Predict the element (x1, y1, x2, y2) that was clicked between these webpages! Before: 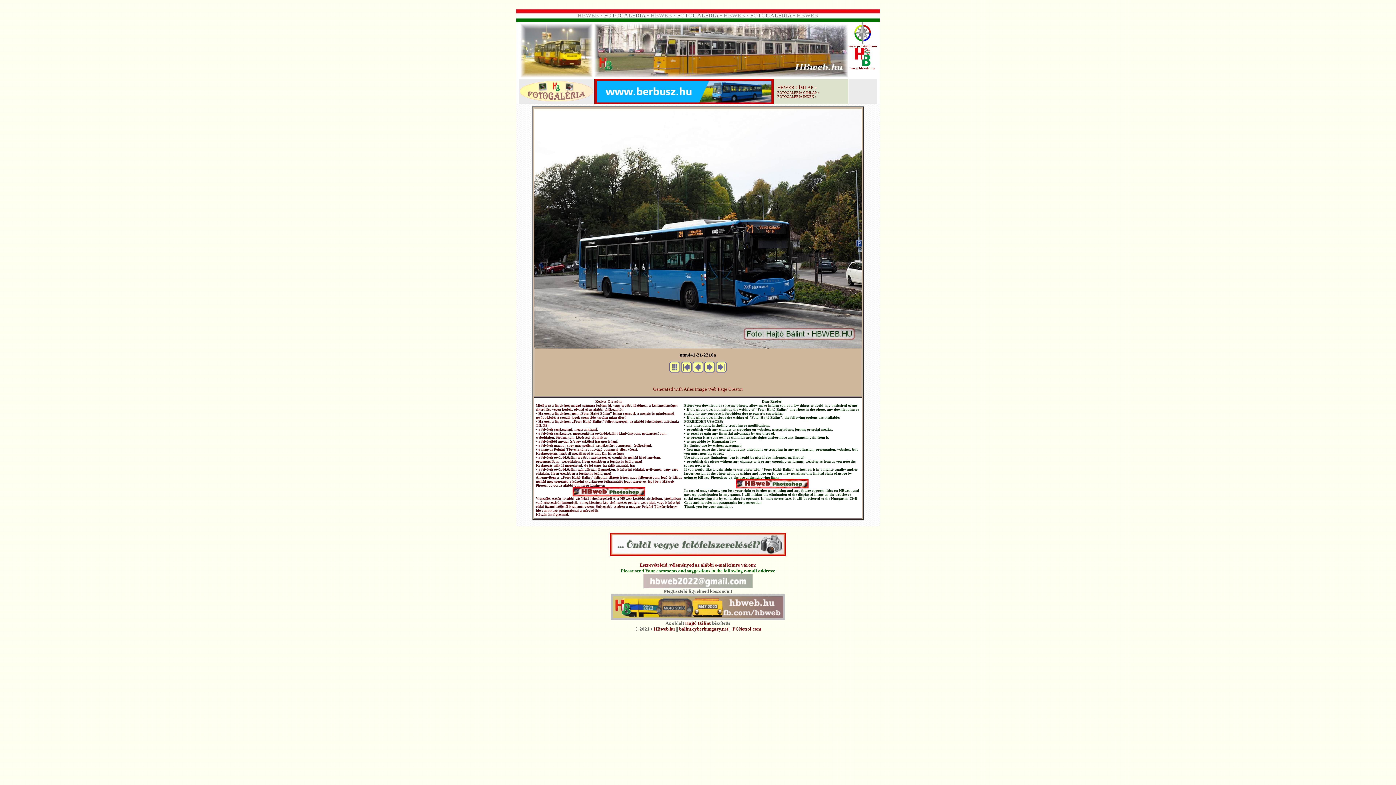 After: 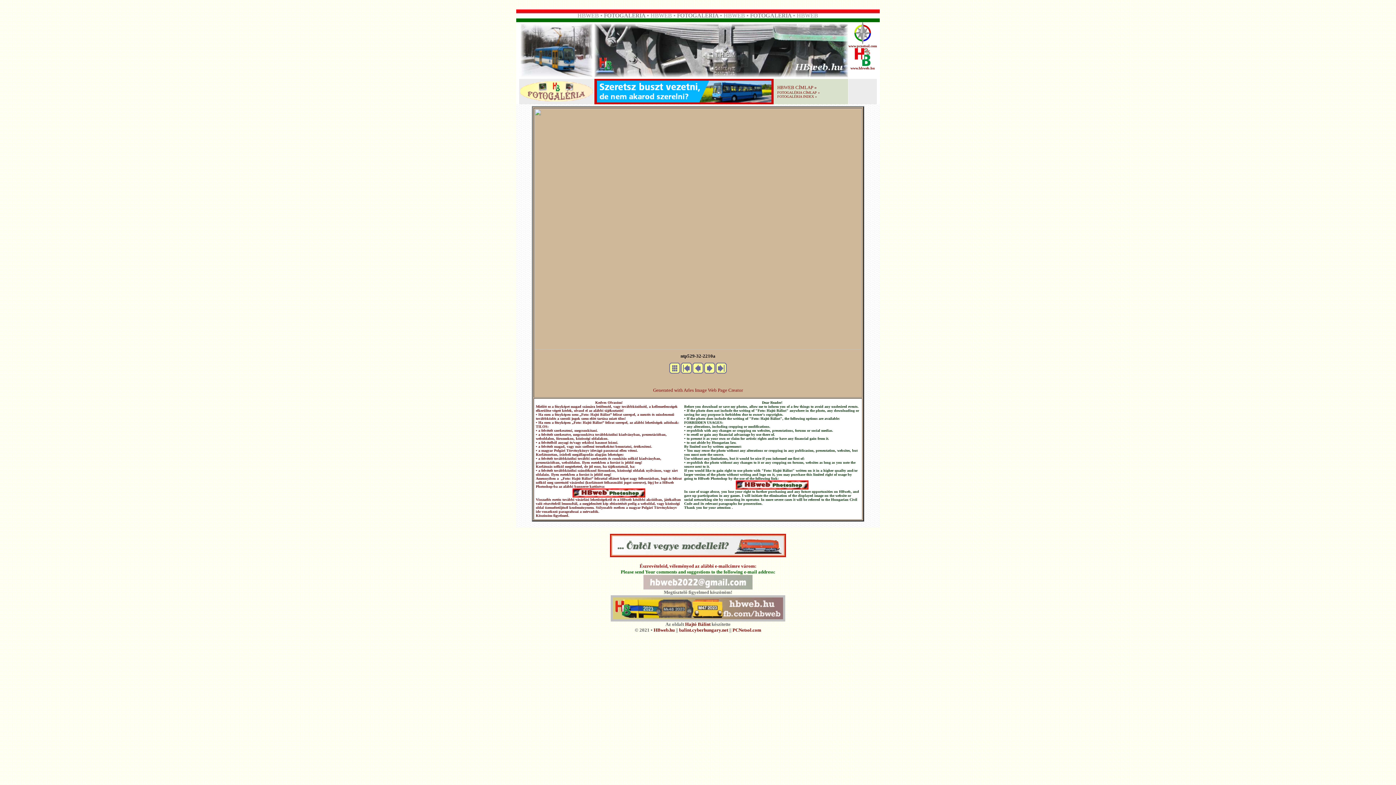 Action: bbox: (704, 367, 715, 373)